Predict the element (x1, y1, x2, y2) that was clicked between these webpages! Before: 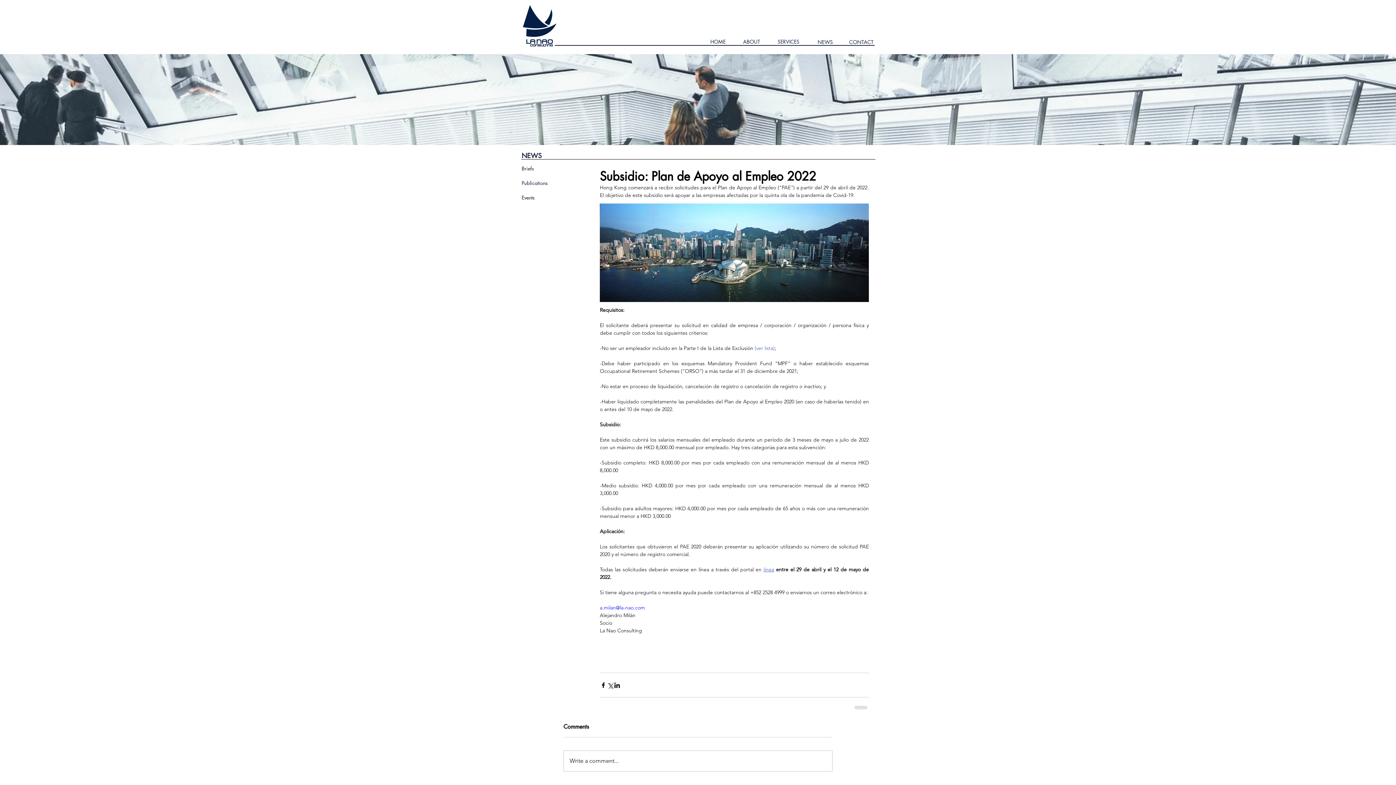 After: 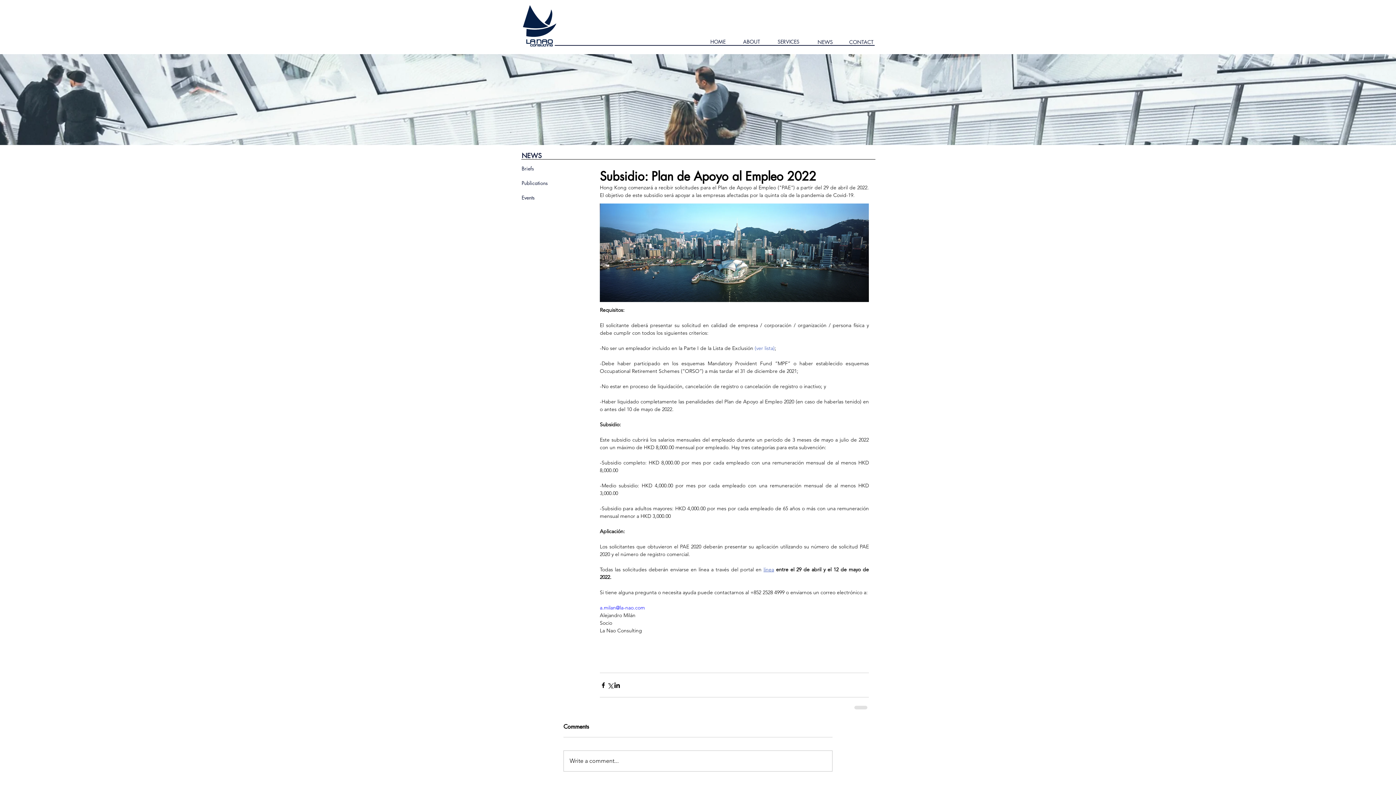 Action: bbox: (763, 566, 774, 573) label: línea